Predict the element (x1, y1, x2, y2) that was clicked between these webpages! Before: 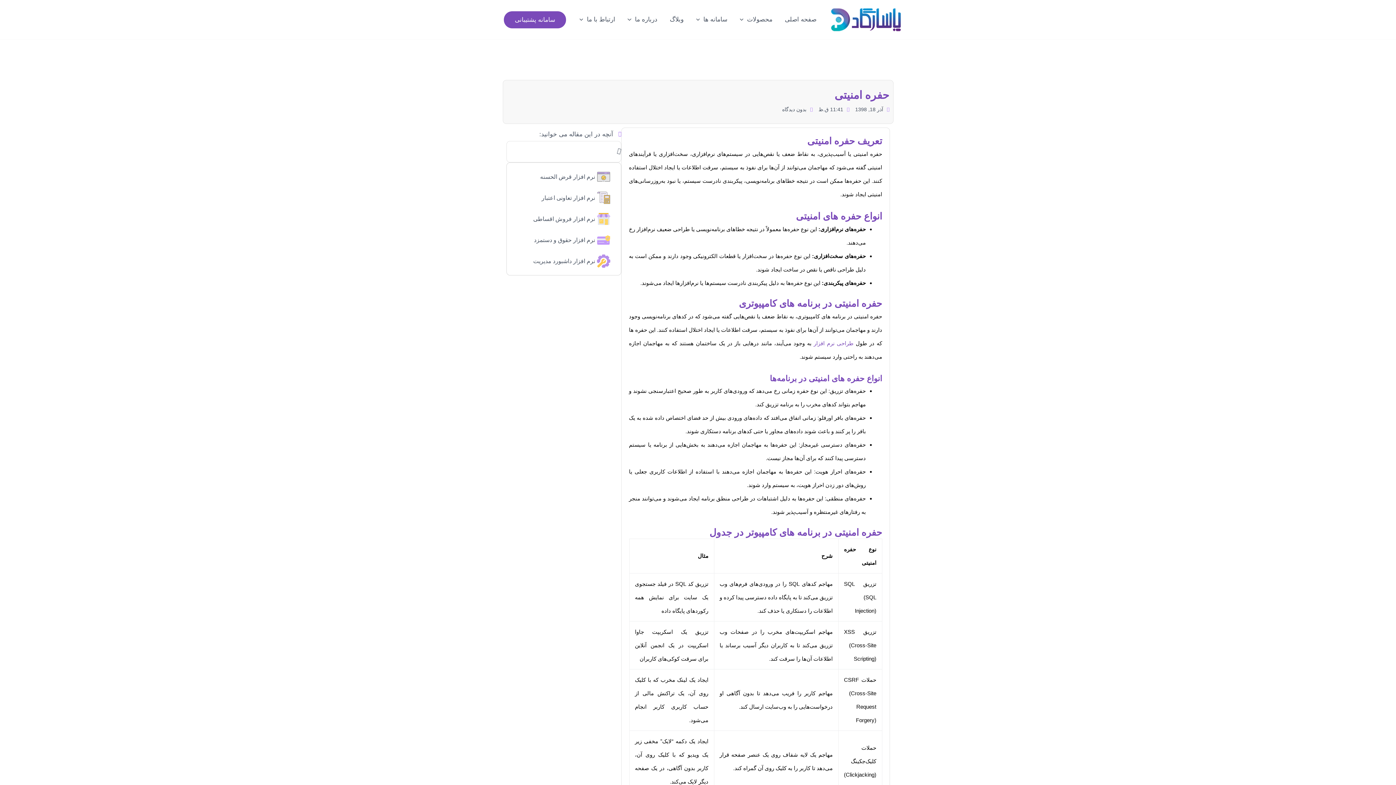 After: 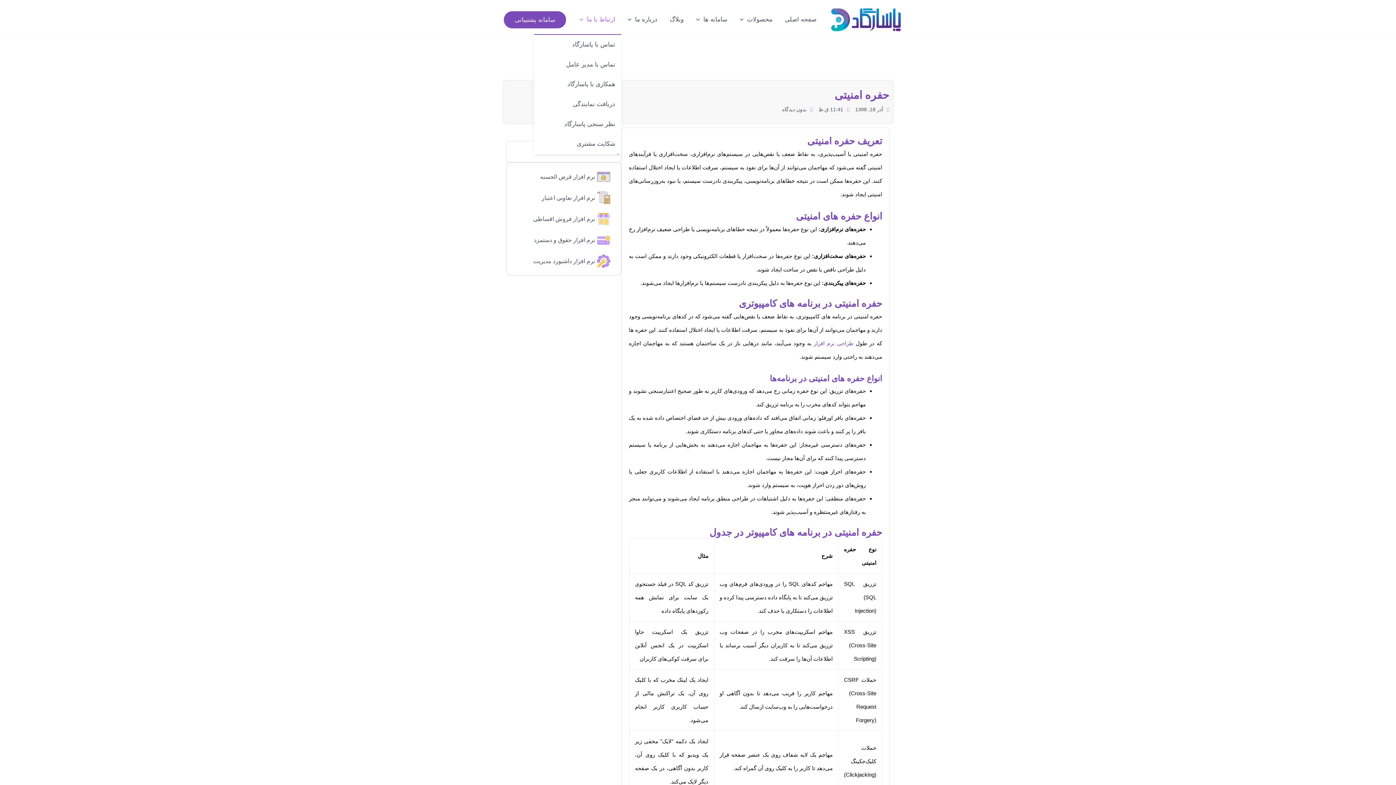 Action: label: ارتباط با ما bbox: (573, 5, 621, 34)